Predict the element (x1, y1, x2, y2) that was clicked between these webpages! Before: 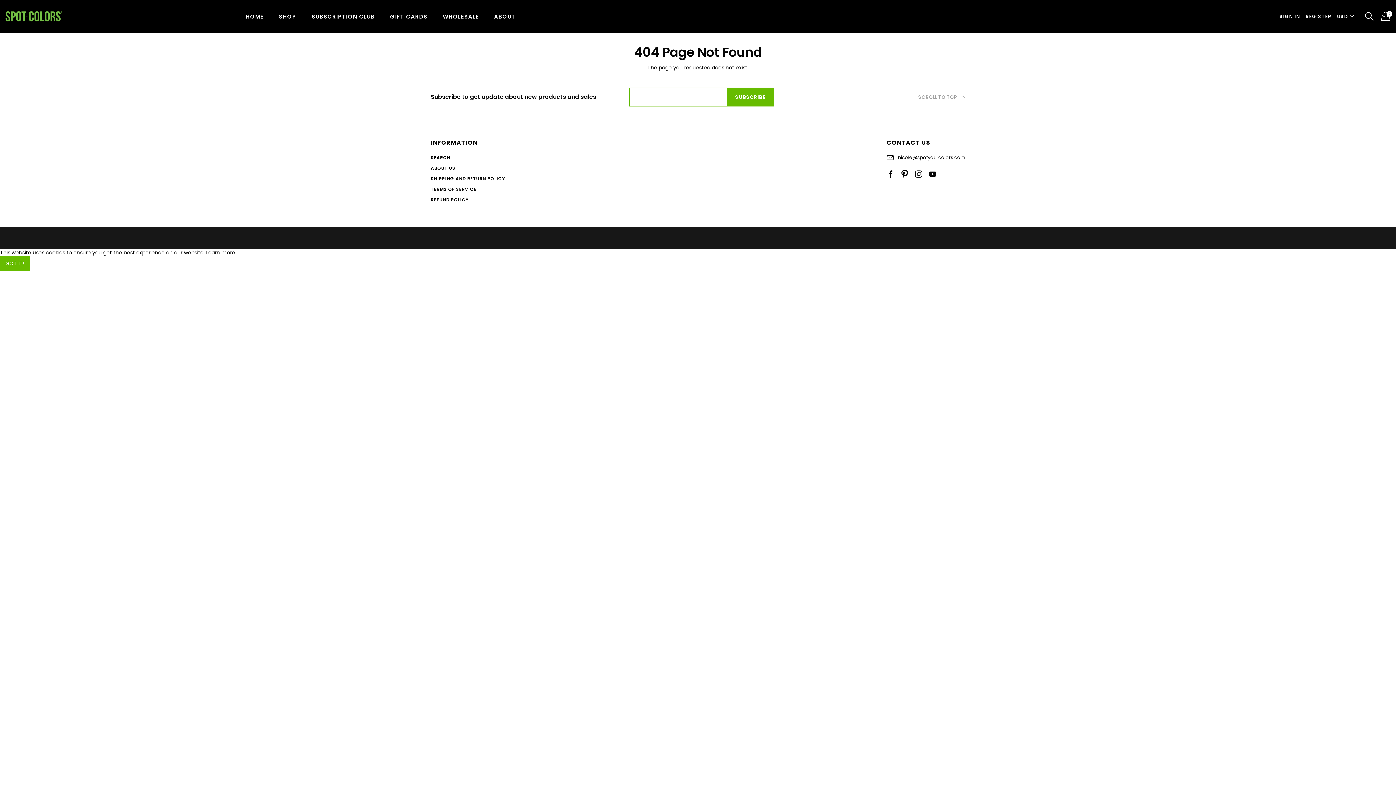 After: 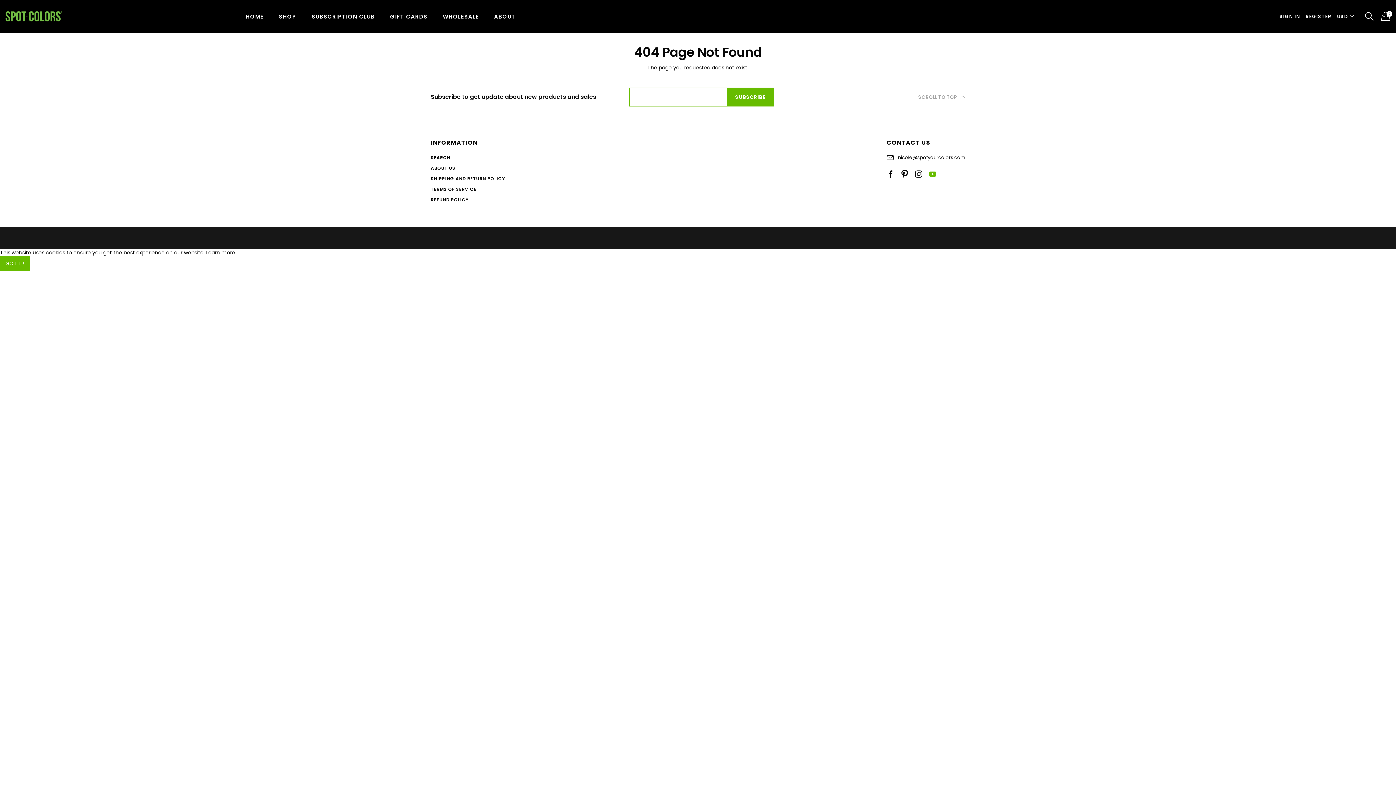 Action: bbox: (925, 166, 940, 181)